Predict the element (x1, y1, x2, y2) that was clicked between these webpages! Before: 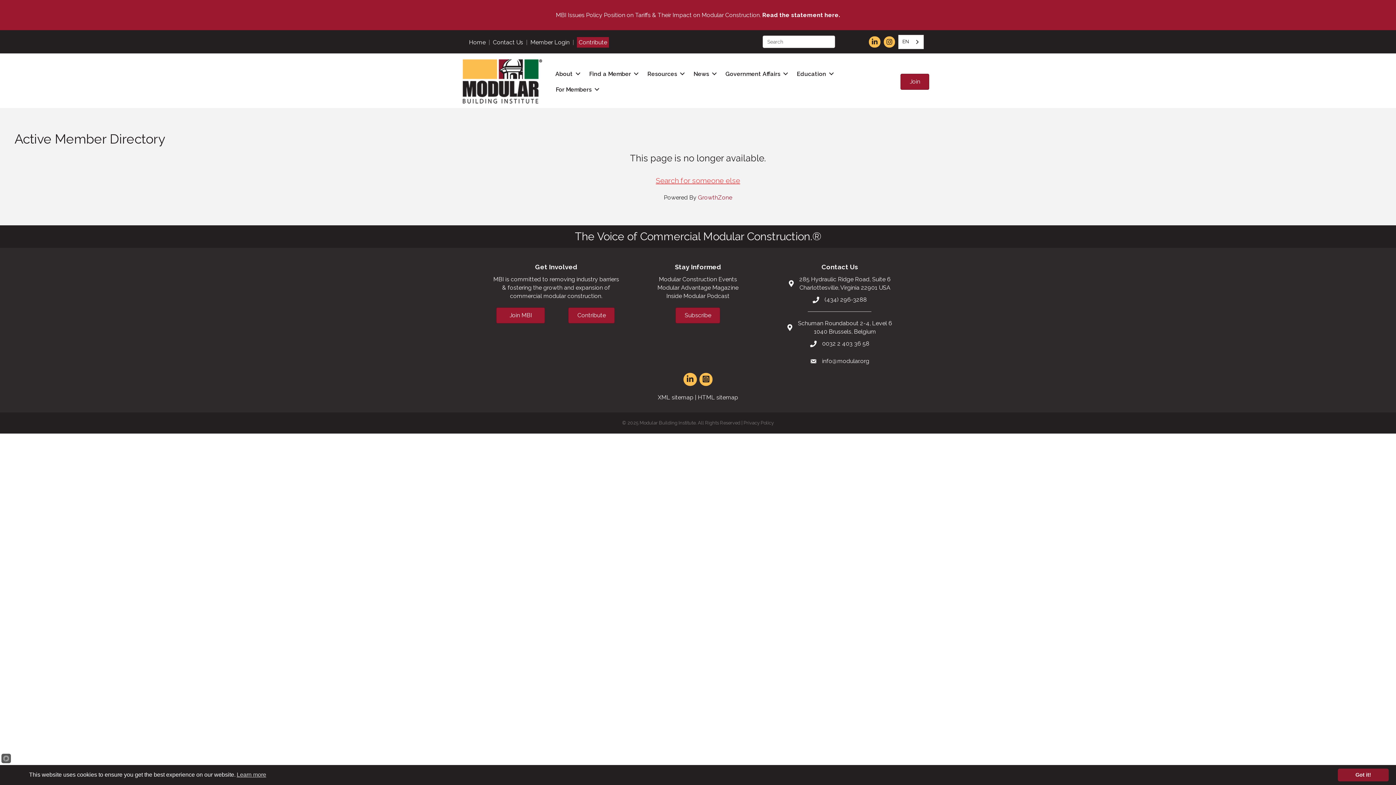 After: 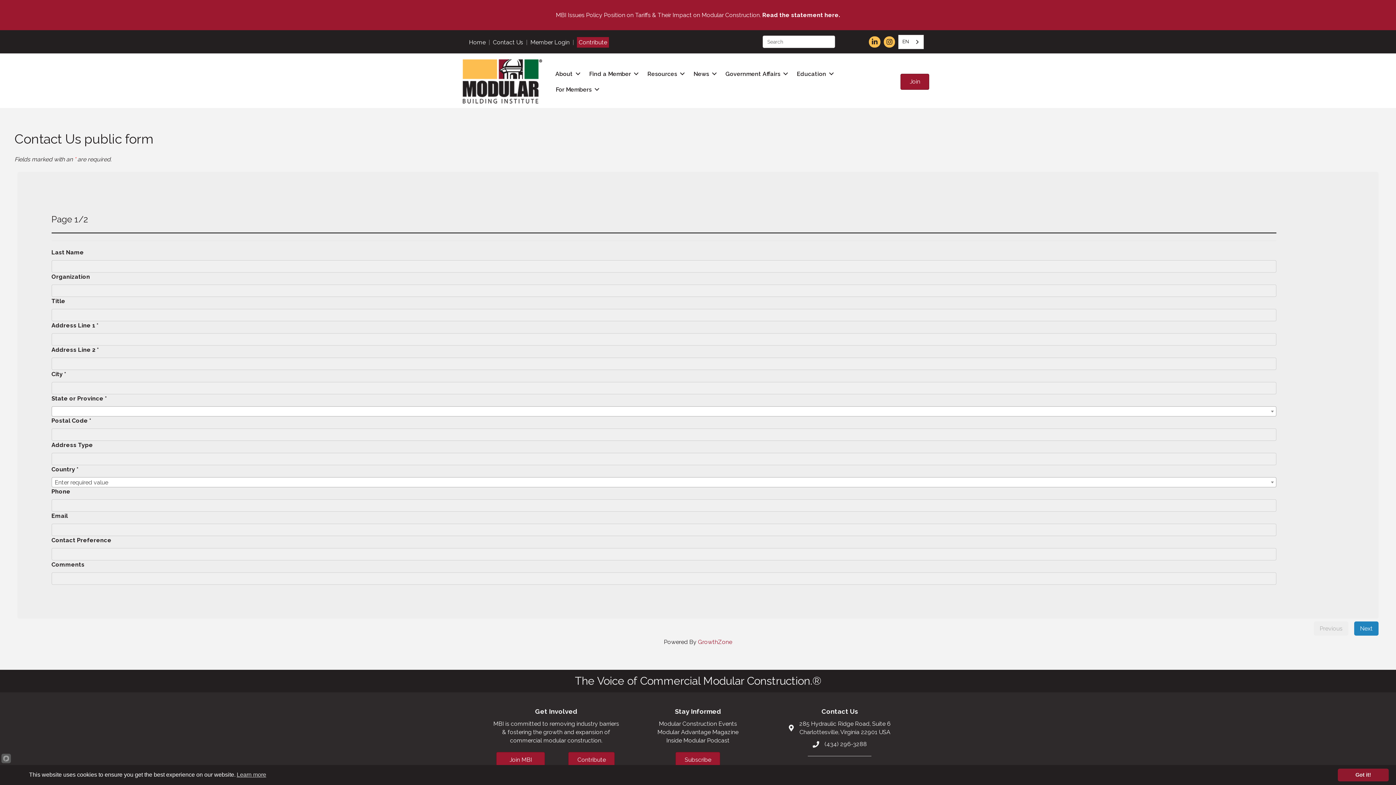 Action: label: Contact Us bbox: (493, 38, 523, 45)